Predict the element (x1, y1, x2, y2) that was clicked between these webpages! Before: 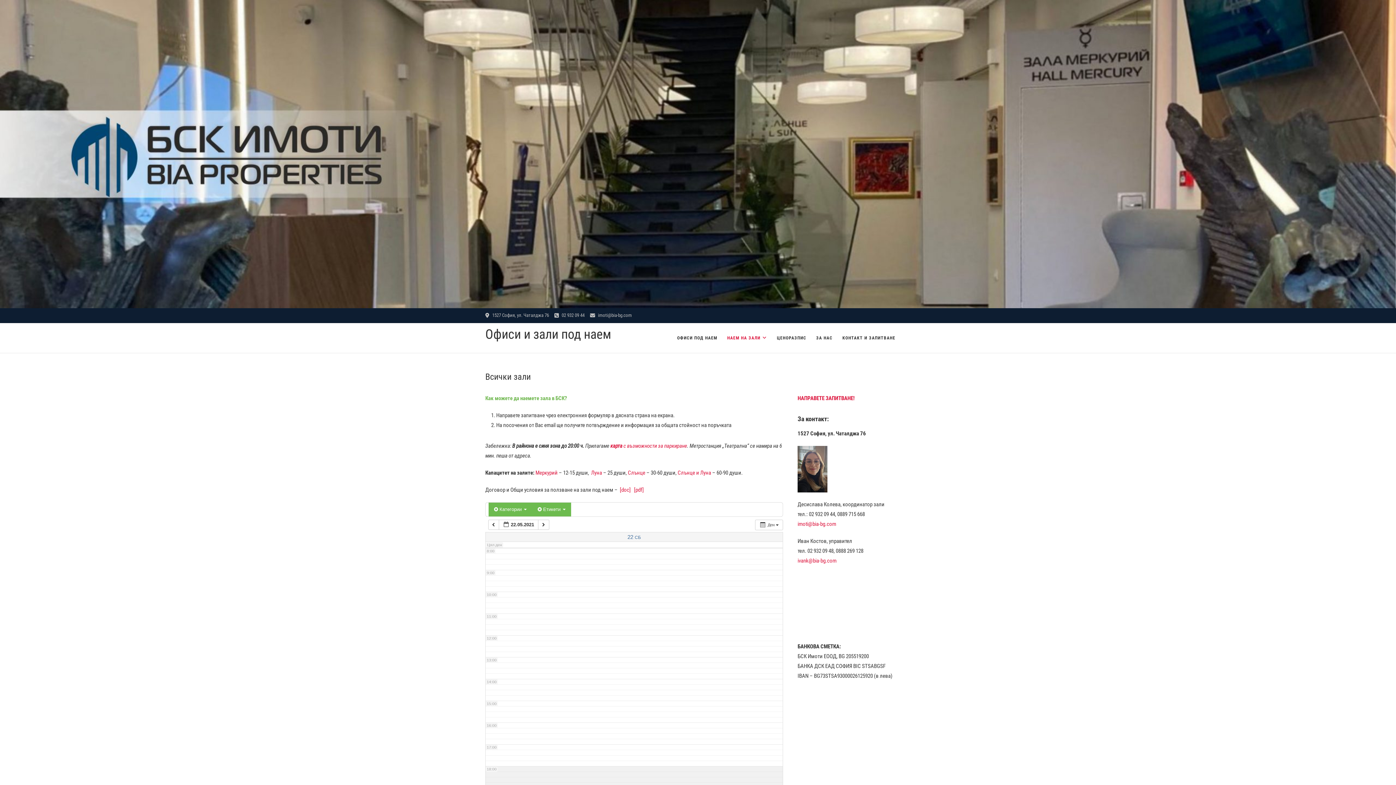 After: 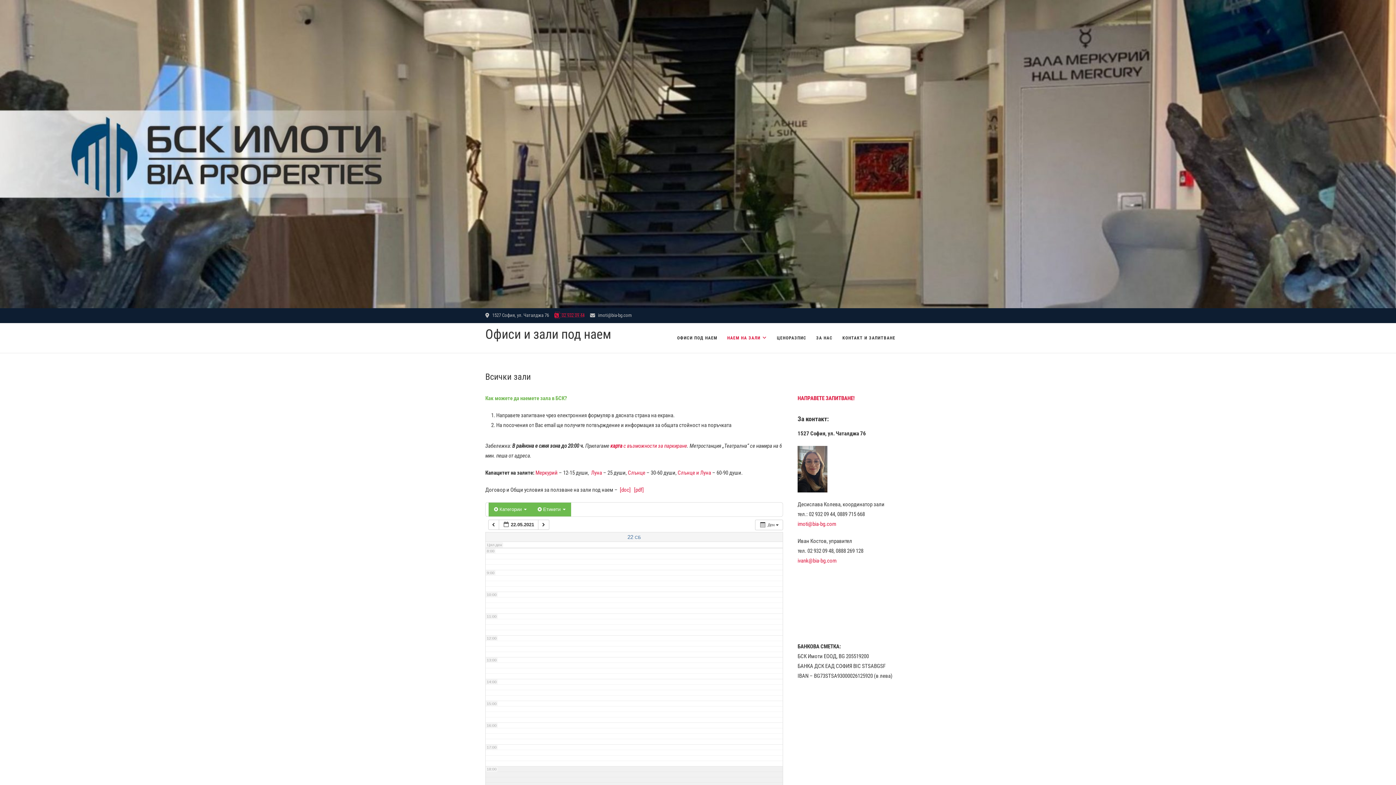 Action: bbox: (554, 312, 584, 318) label:  02 932 09 44